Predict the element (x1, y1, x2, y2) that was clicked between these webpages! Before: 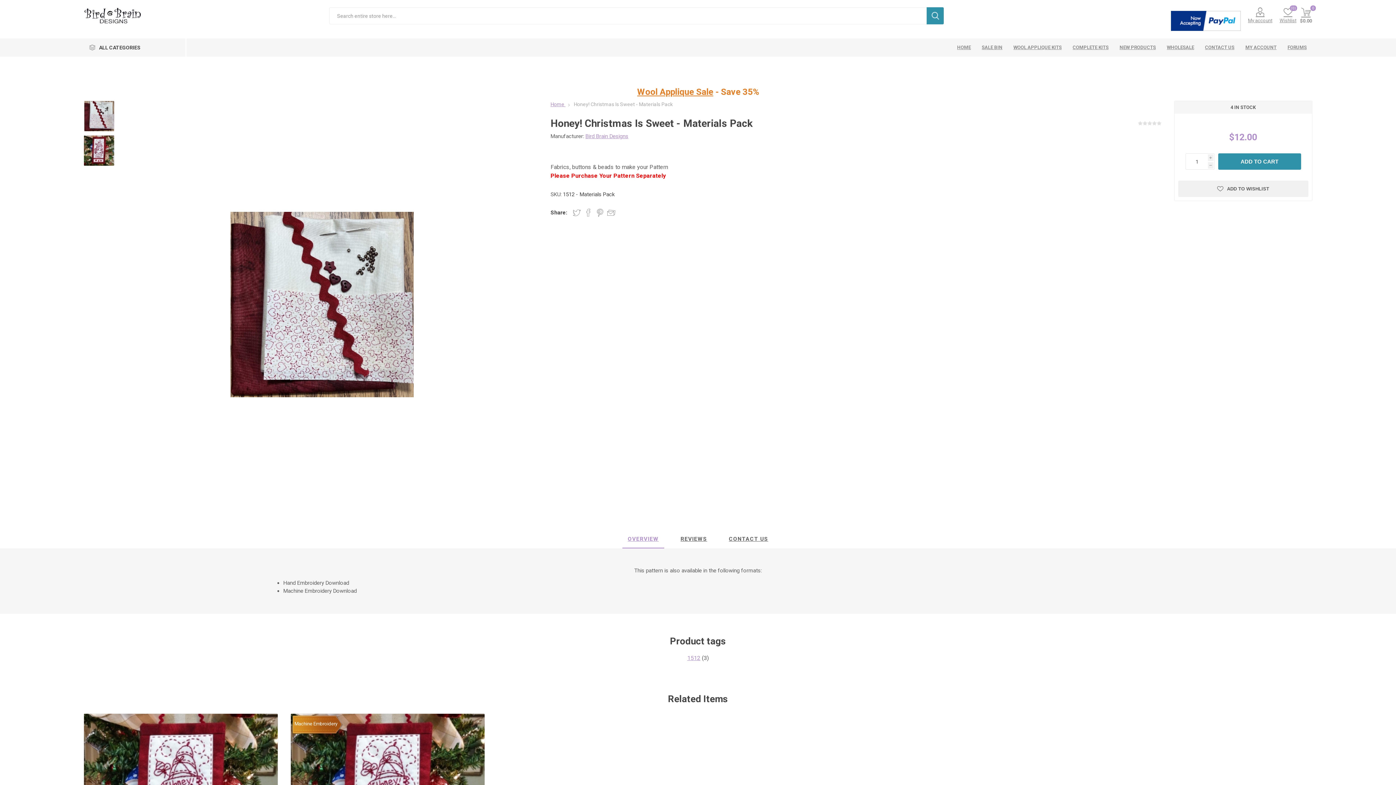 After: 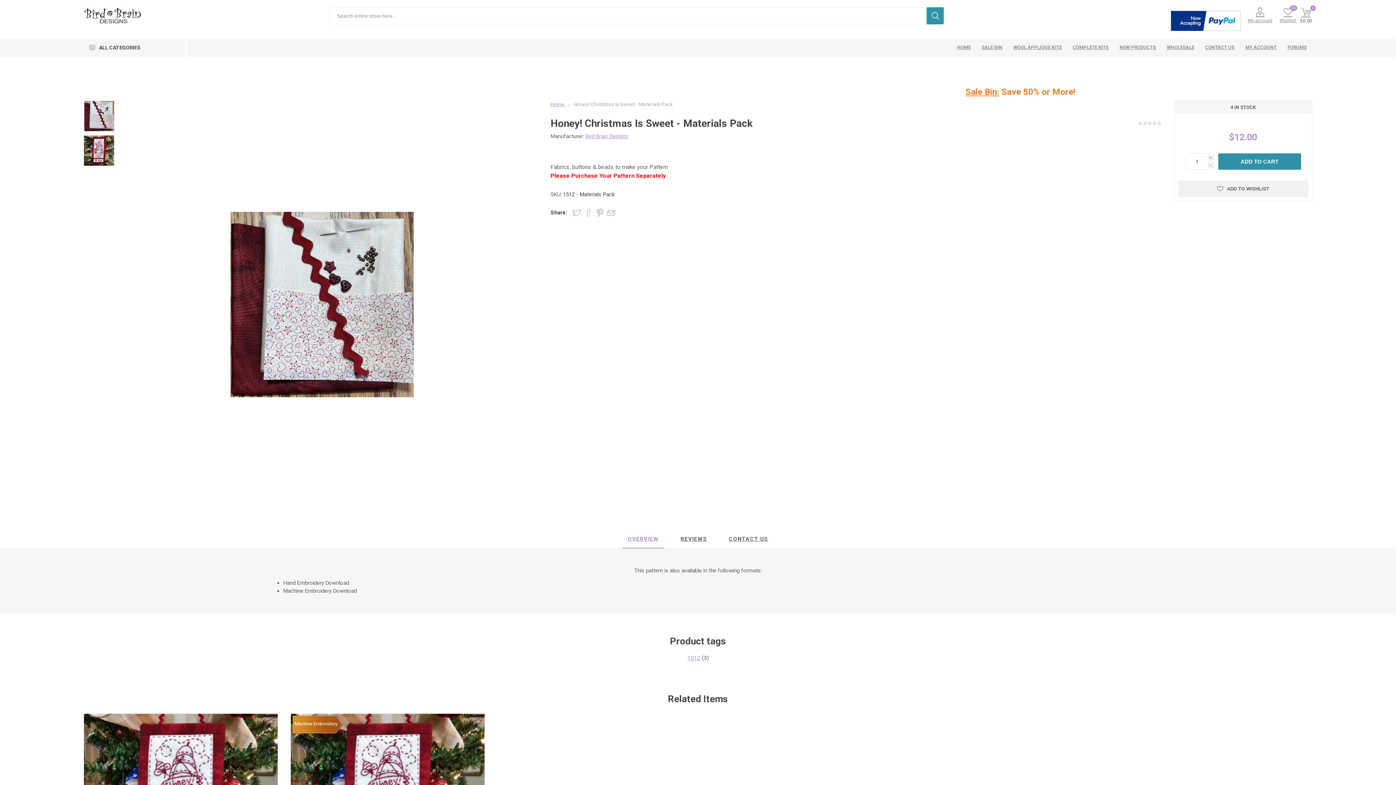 Action: label: Share on Facebook bbox: (584, 208, 592, 216)